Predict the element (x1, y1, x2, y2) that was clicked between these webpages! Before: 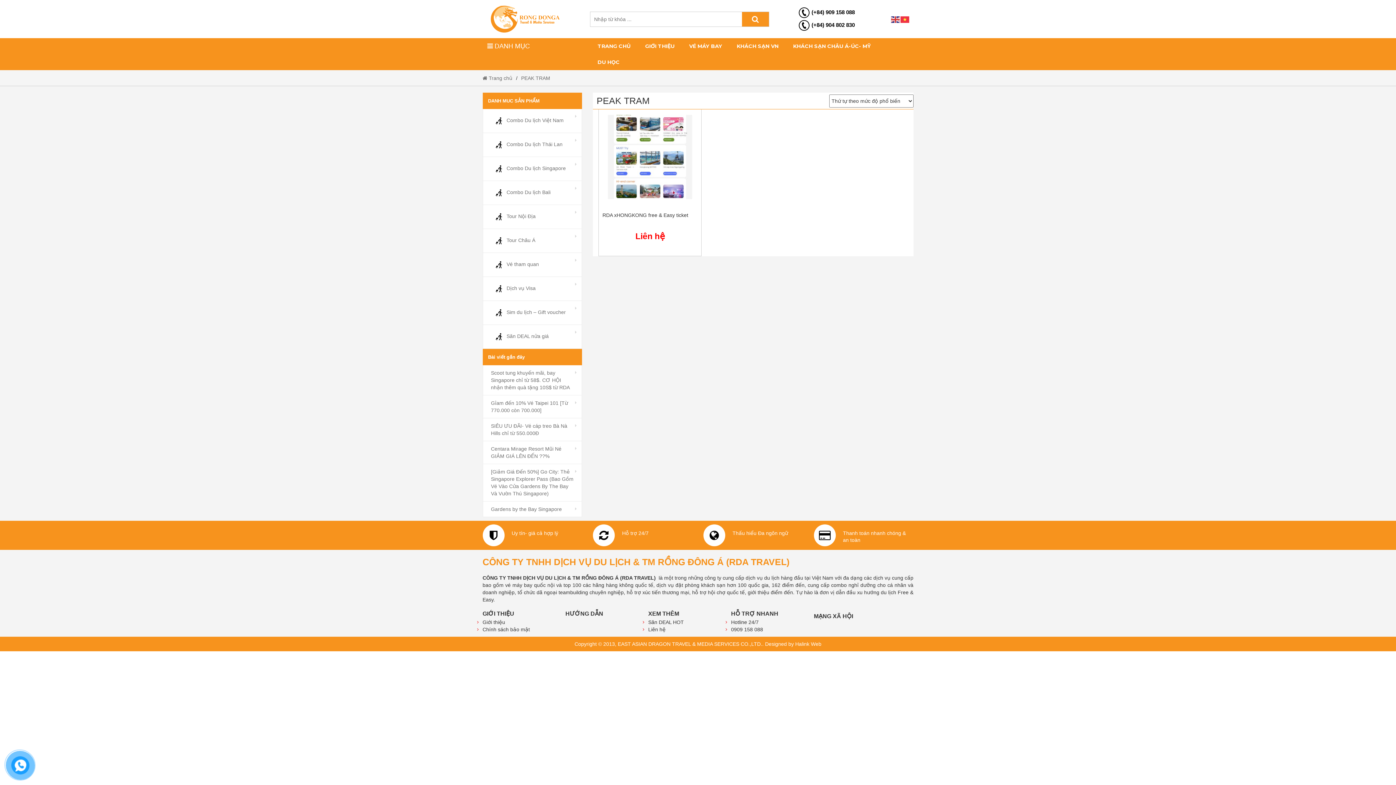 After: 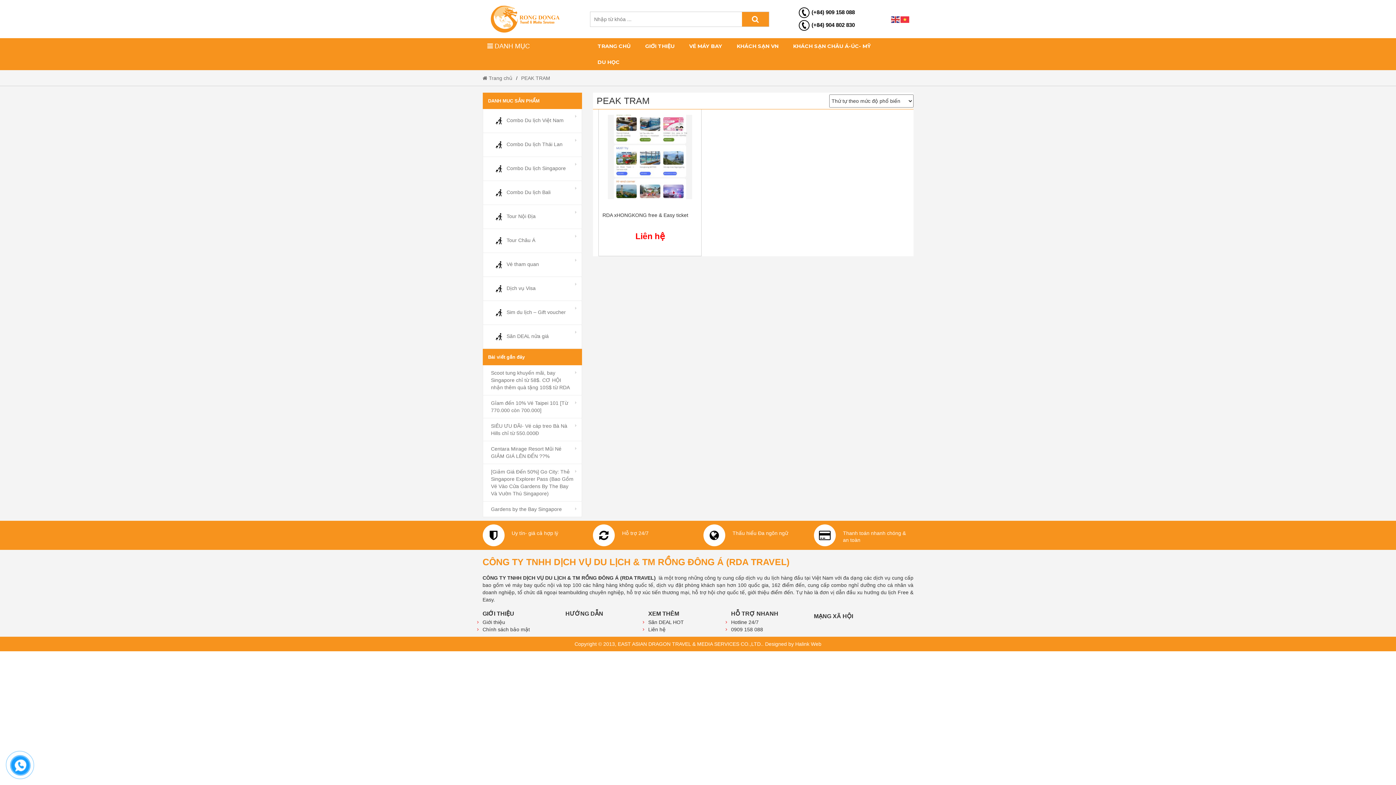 Action: label: (+84) 909 158 088 bbox: (777, 7, 876, 18)